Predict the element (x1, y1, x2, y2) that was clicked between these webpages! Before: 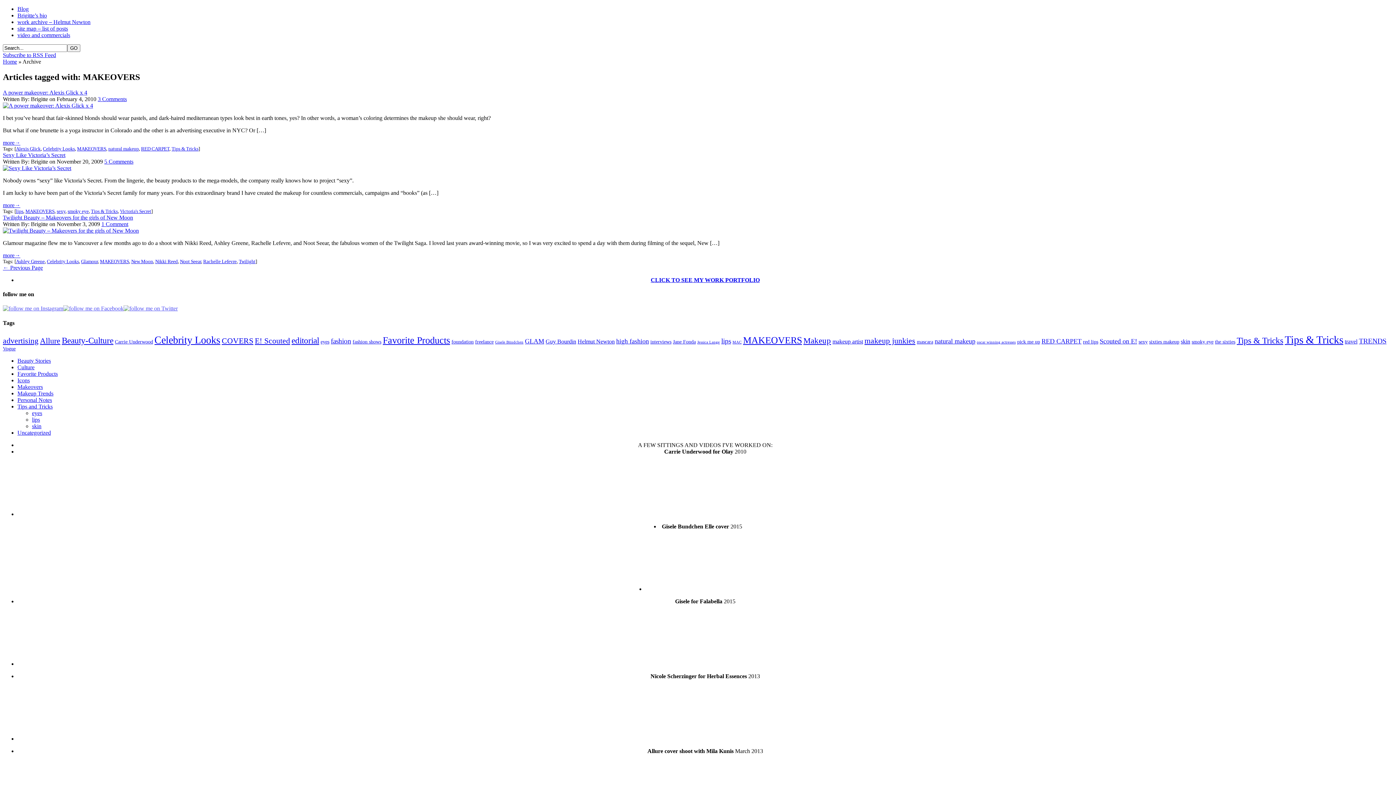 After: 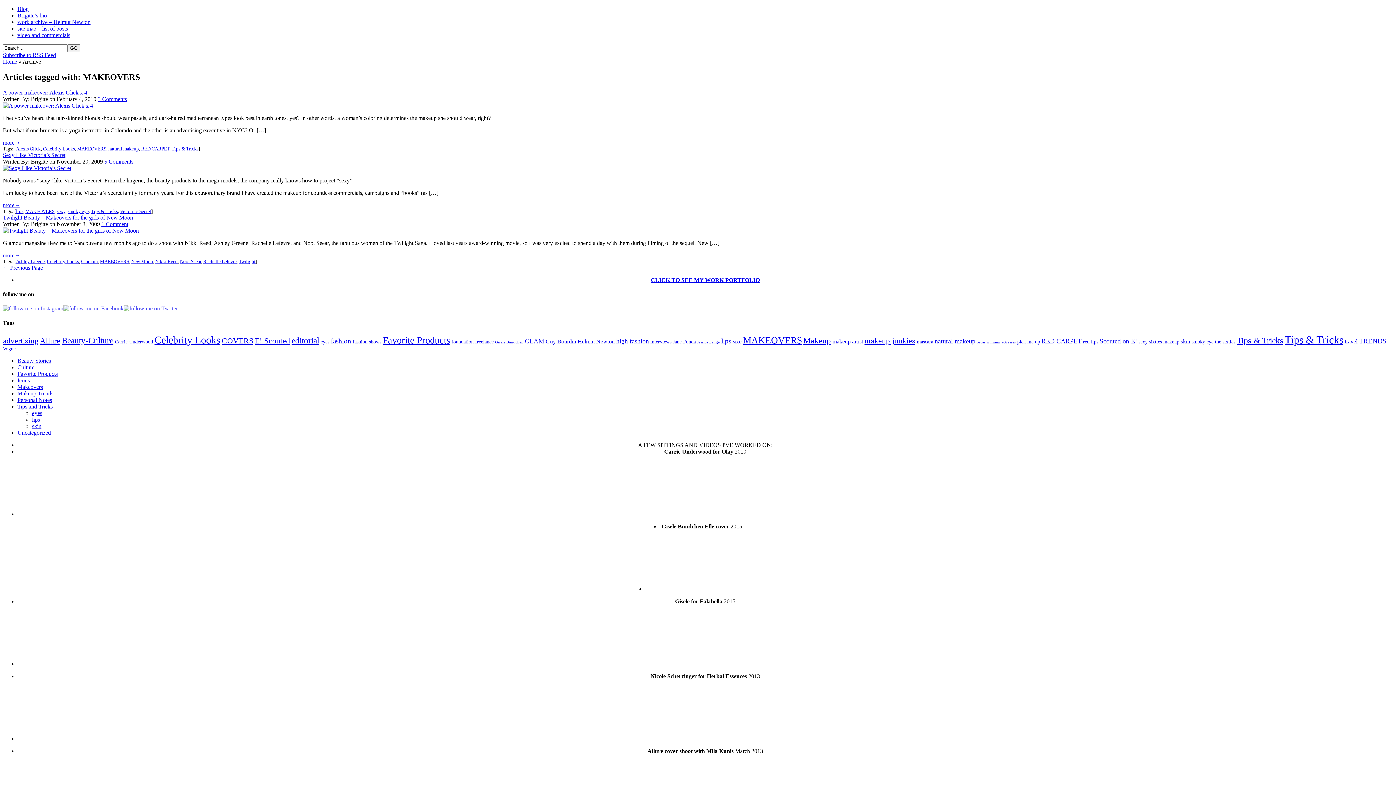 Action: bbox: (63, 305, 123, 311)